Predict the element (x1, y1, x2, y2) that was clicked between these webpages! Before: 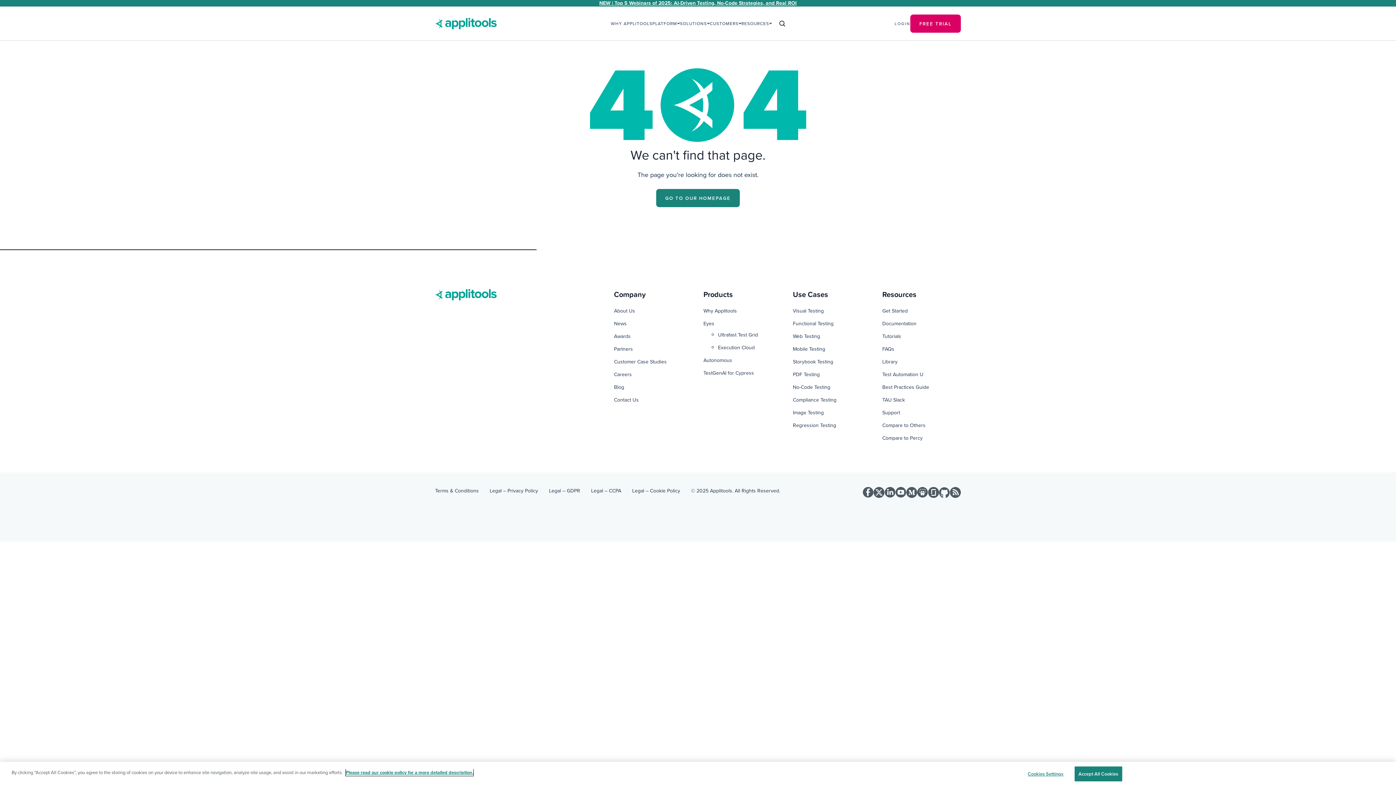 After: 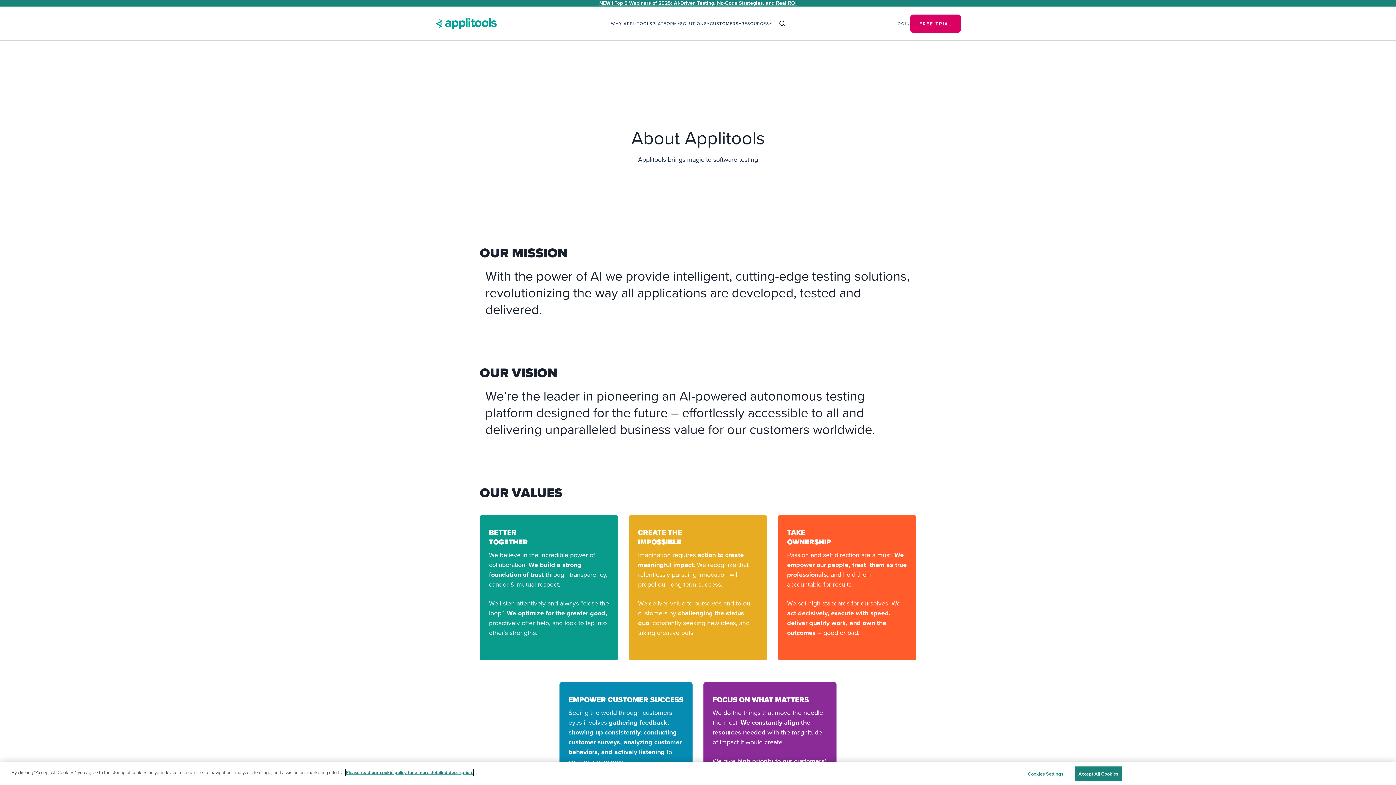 Action: label: About Us bbox: (614, 307, 692, 314)